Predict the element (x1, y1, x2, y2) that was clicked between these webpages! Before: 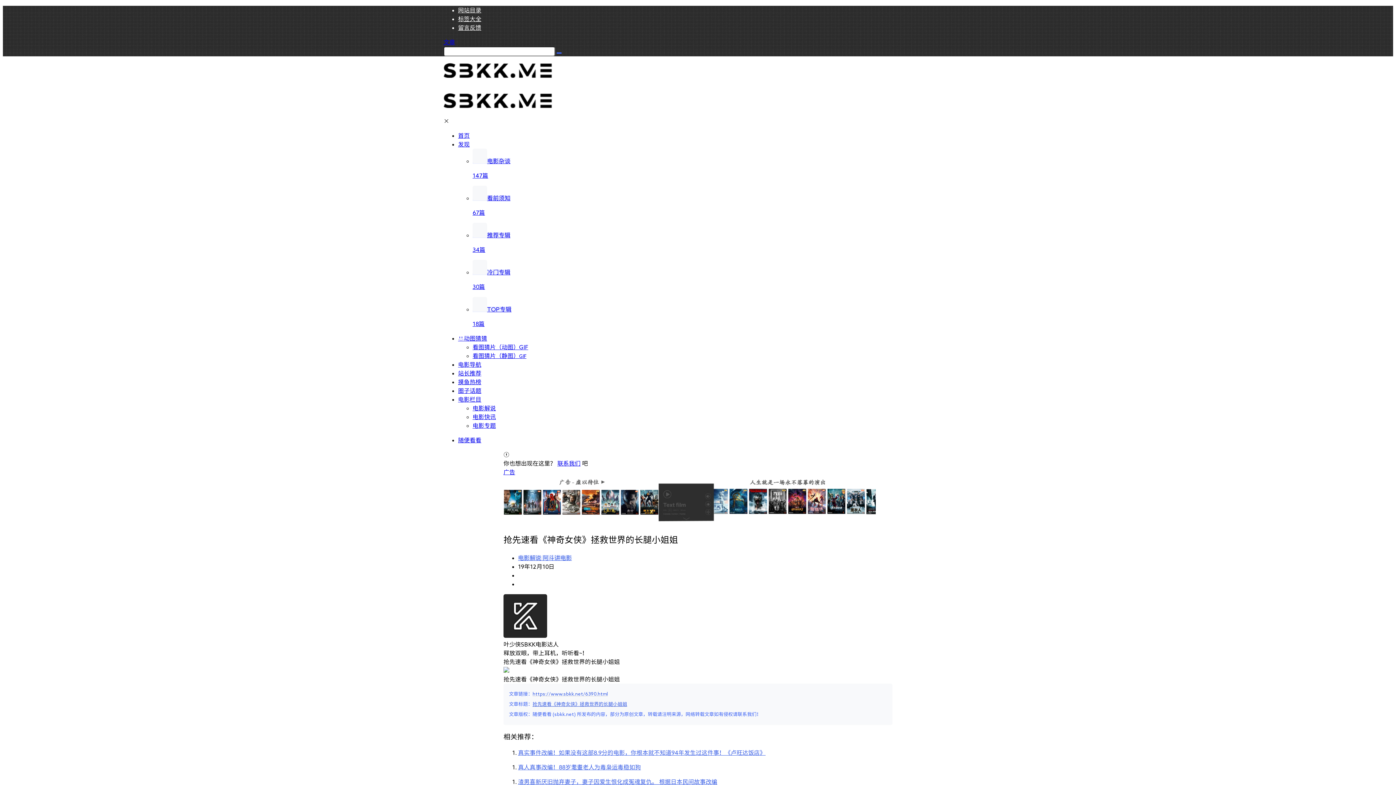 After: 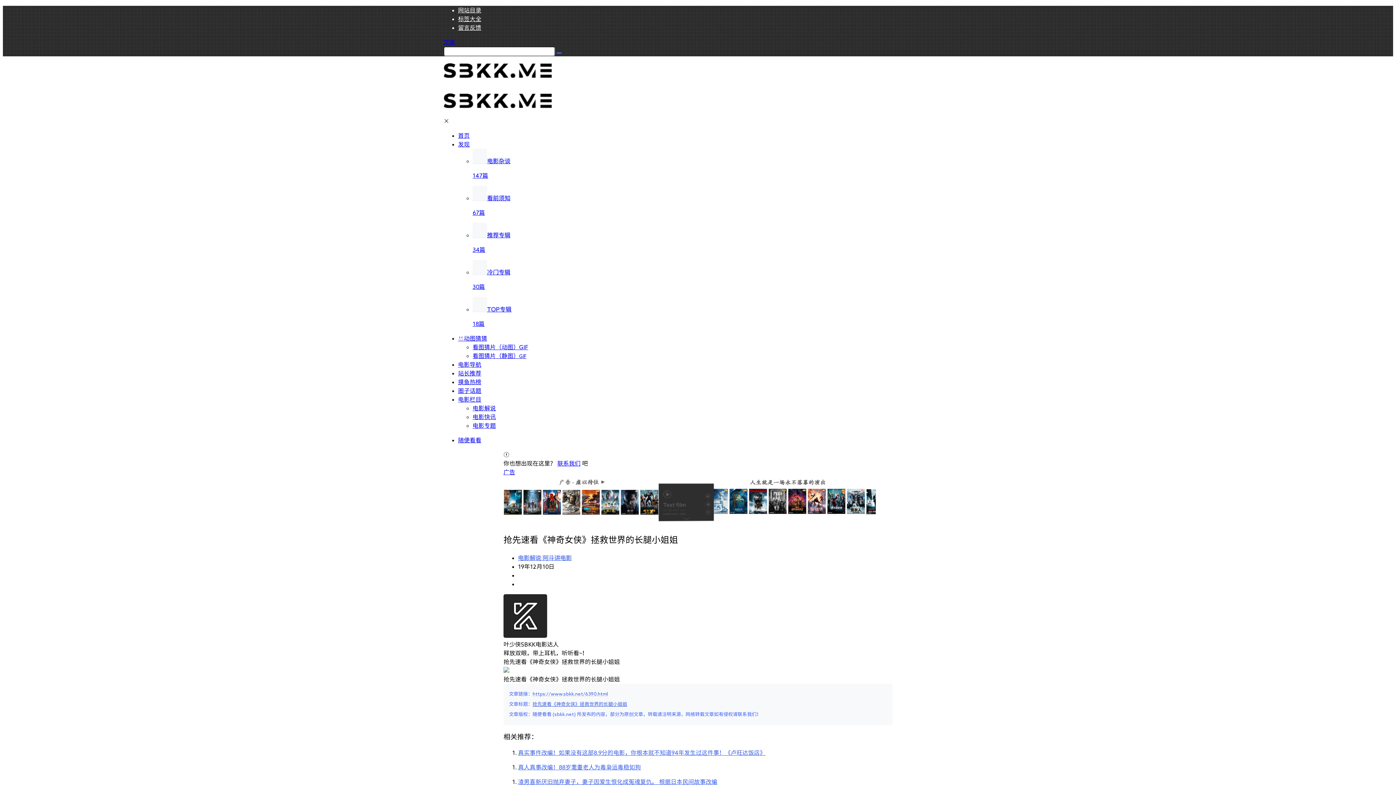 Action: label: 文章 bbox: (443, 39, 455, 45)